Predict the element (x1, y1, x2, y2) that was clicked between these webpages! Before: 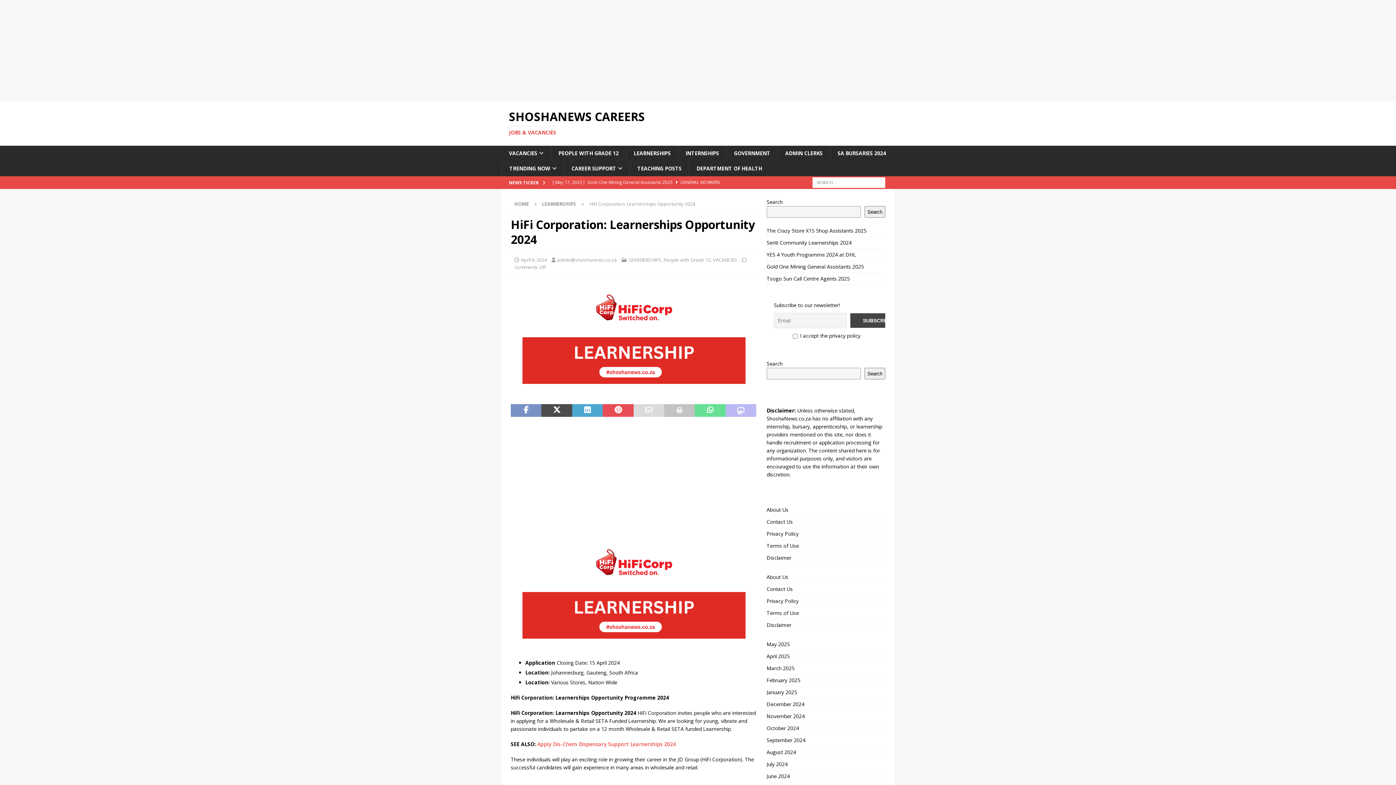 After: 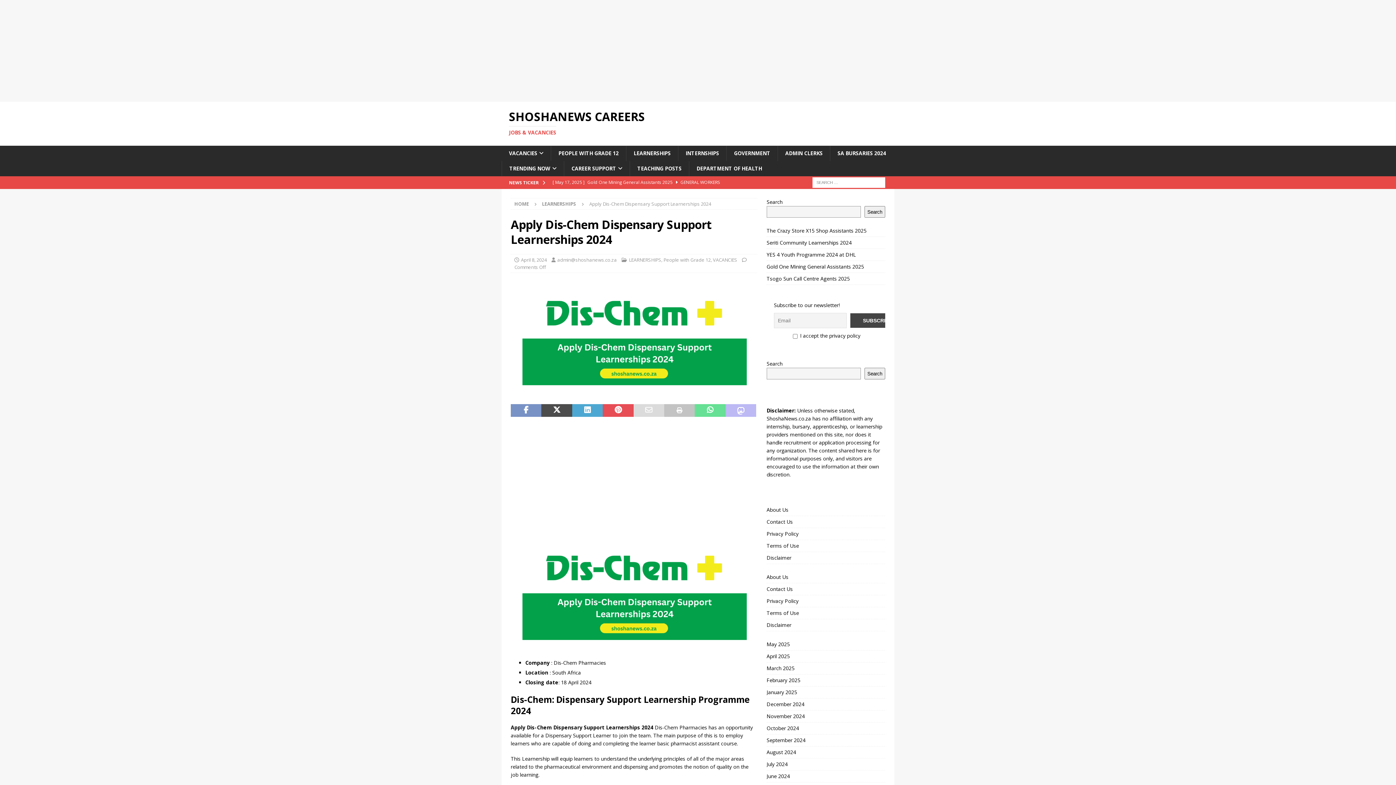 Action: label: Apply Dis-Chem Dispensary Support Learnerships 2024 bbox: (537, 741, 676, 748)